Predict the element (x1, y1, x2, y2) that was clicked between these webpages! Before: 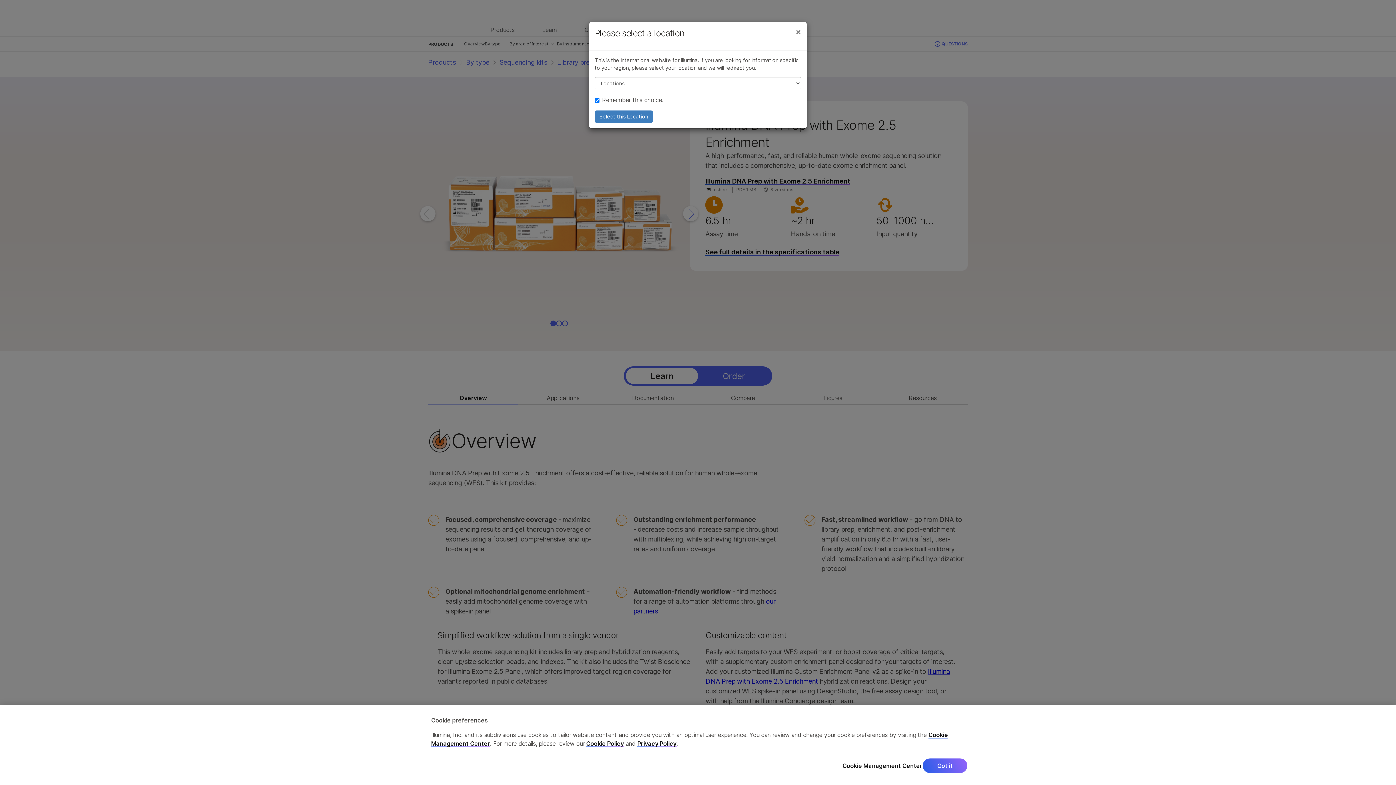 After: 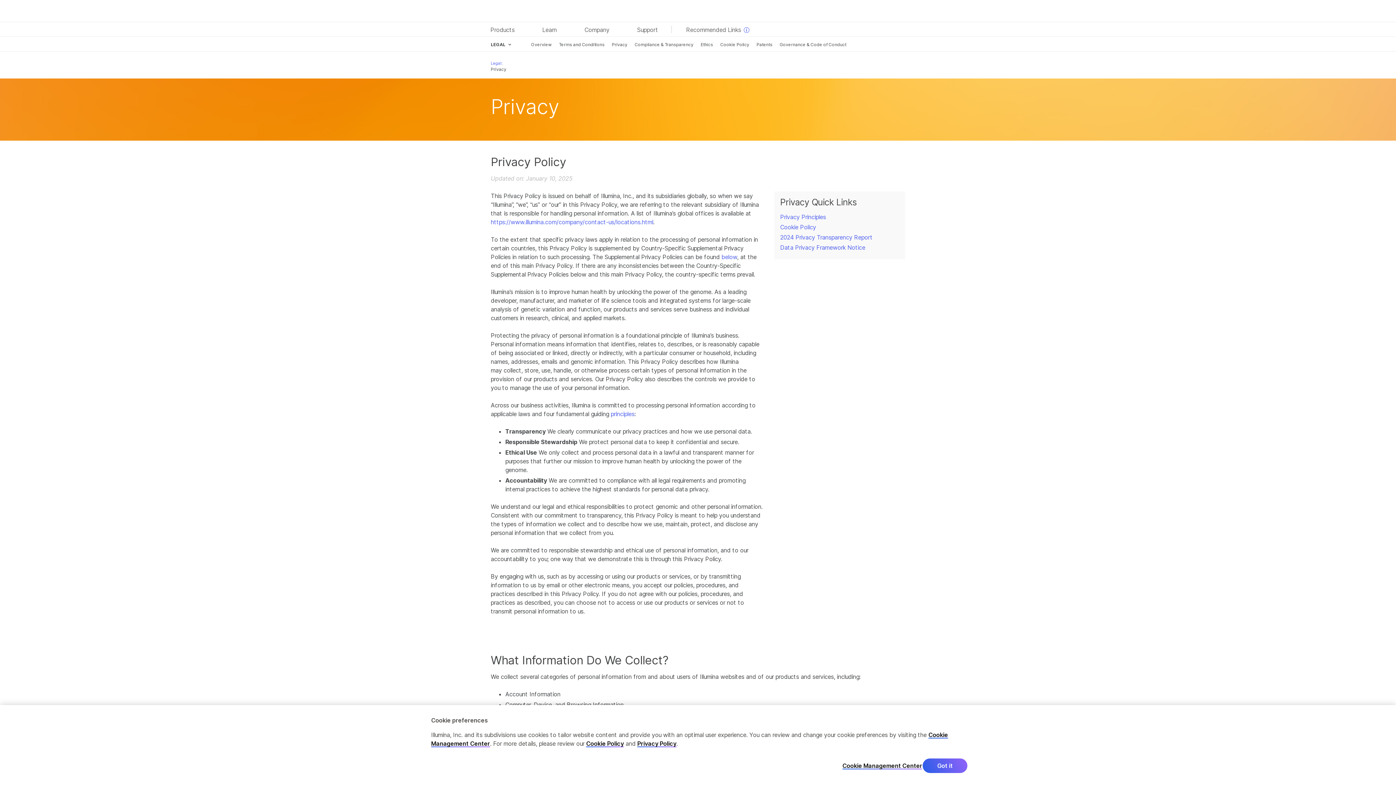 Action: bbox: (637, 740, 676, 747) label: Privacy Policy